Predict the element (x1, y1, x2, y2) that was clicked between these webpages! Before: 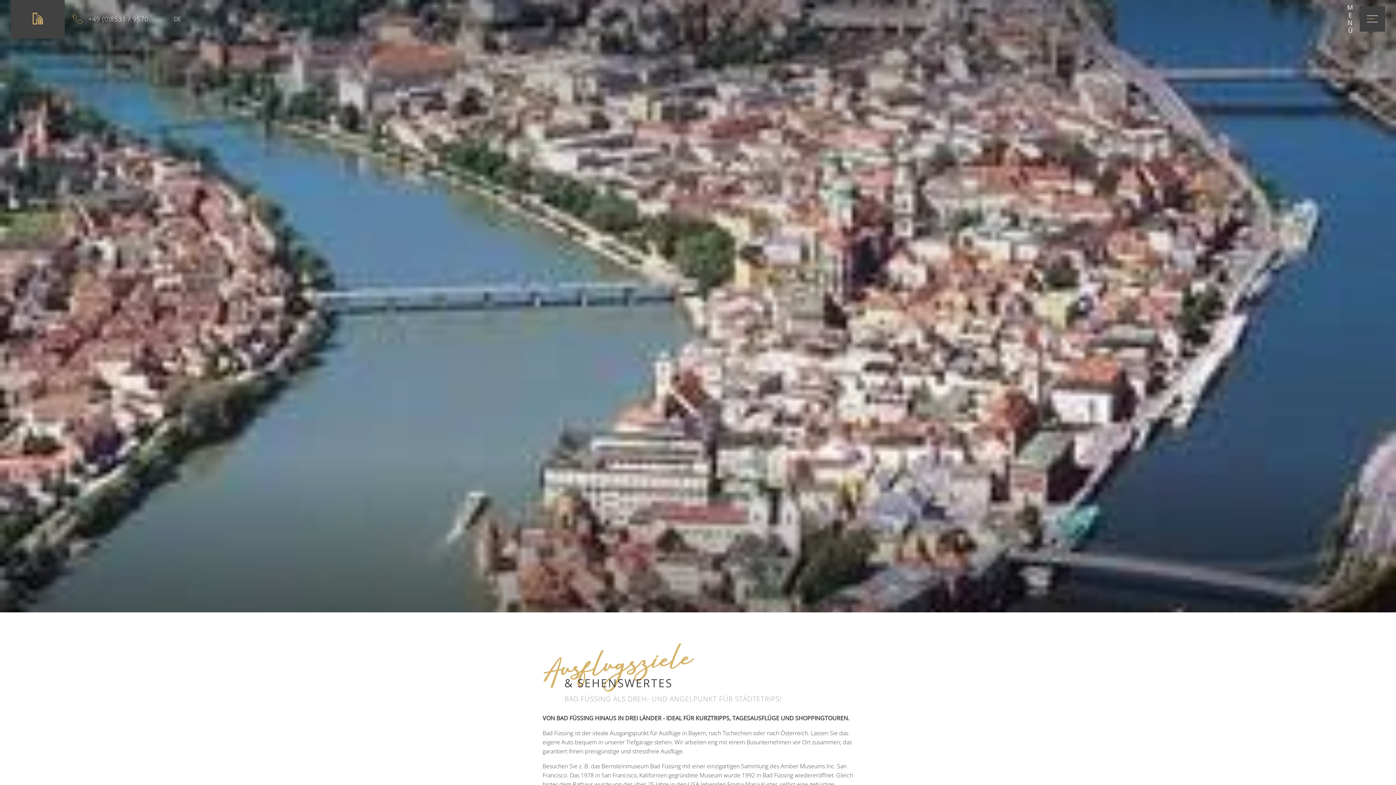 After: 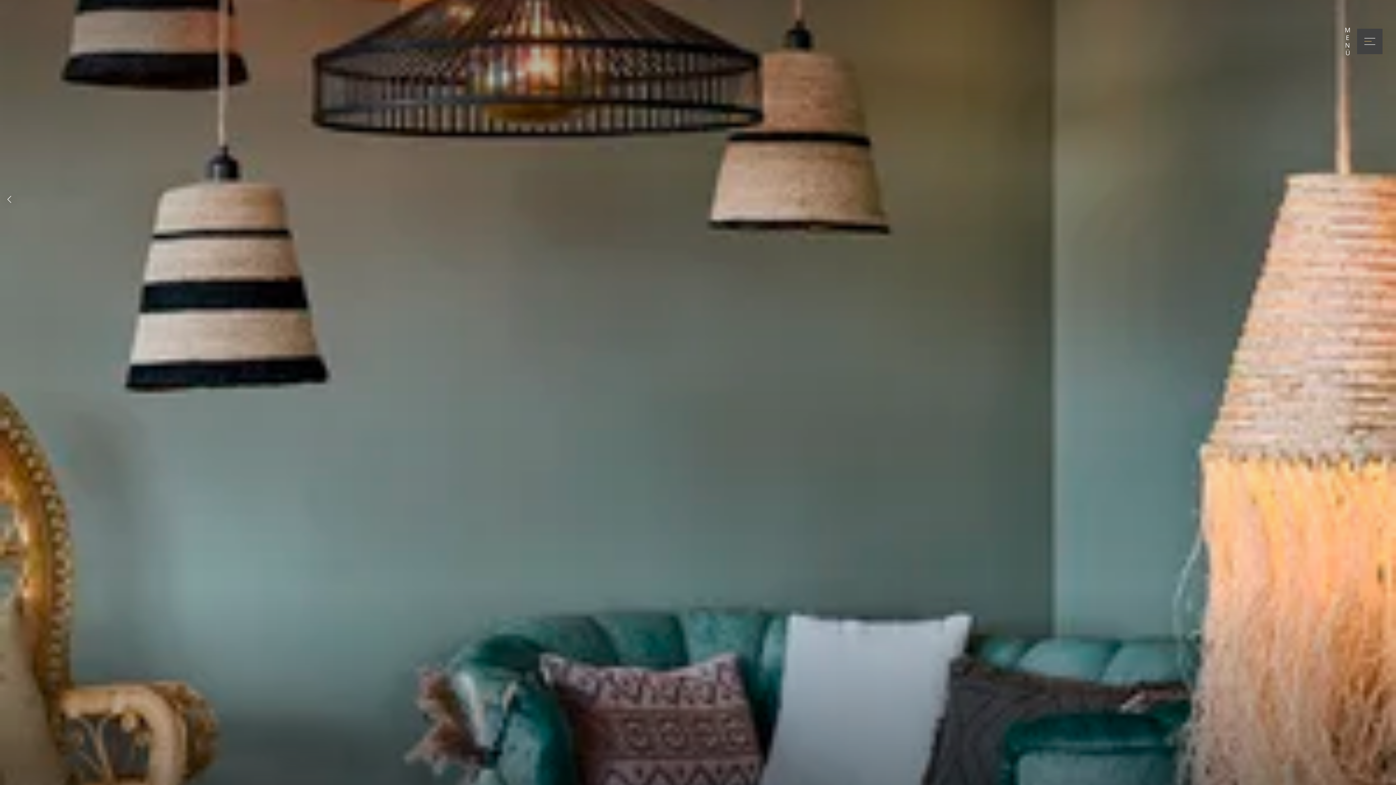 Action: label: Zur Seite Startseite bbox: (18, 12, 57, 25)